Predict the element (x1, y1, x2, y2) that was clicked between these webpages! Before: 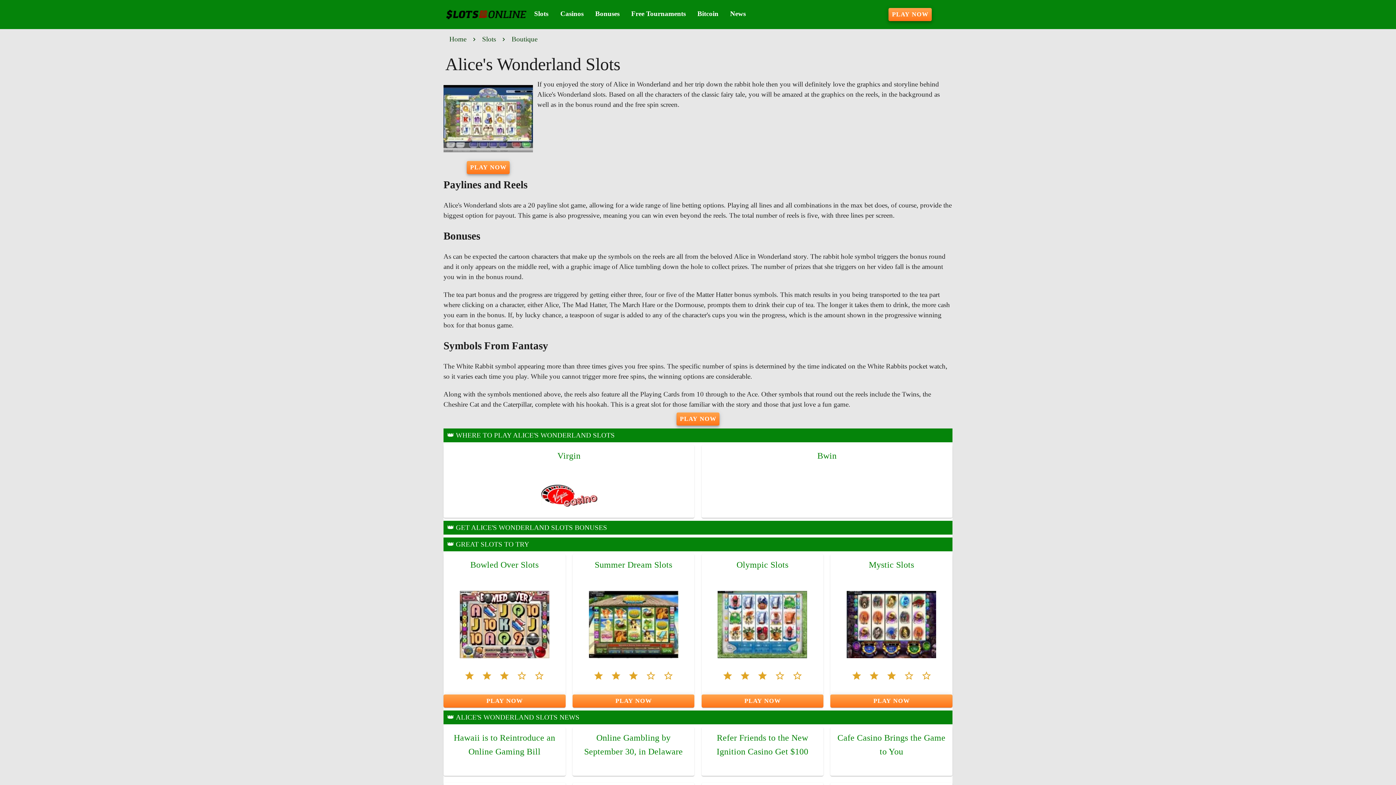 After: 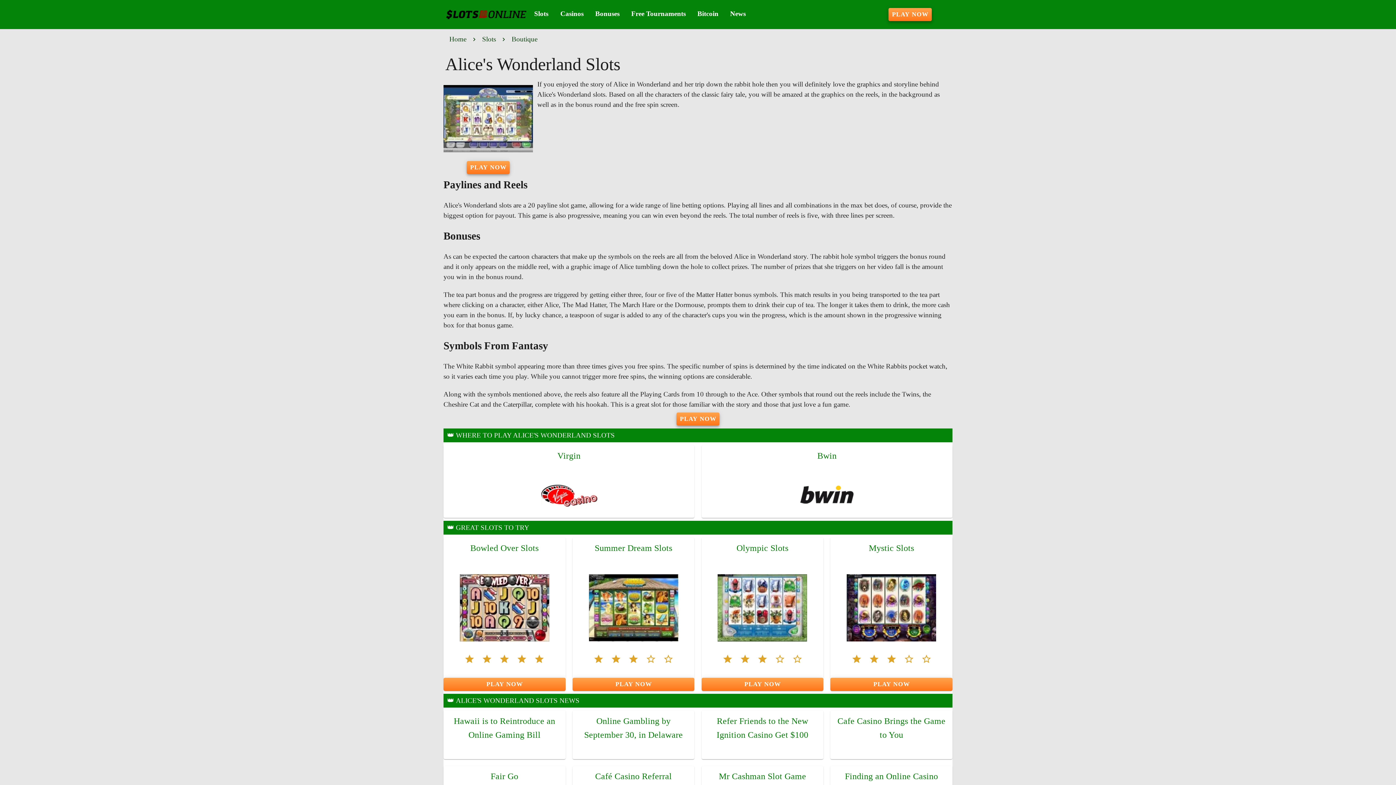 Action: bbox: (530, 591, 548, 609) label: Rating 5 of 5